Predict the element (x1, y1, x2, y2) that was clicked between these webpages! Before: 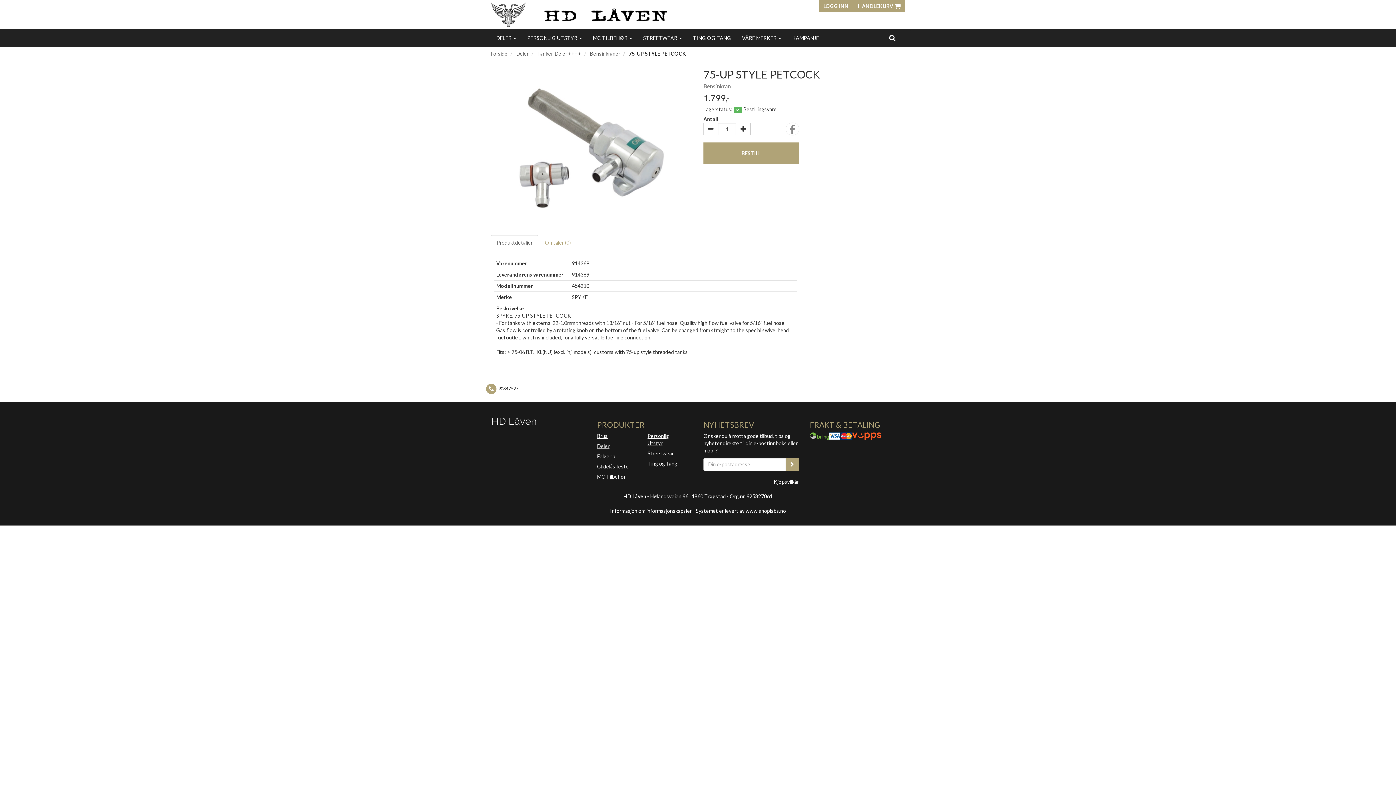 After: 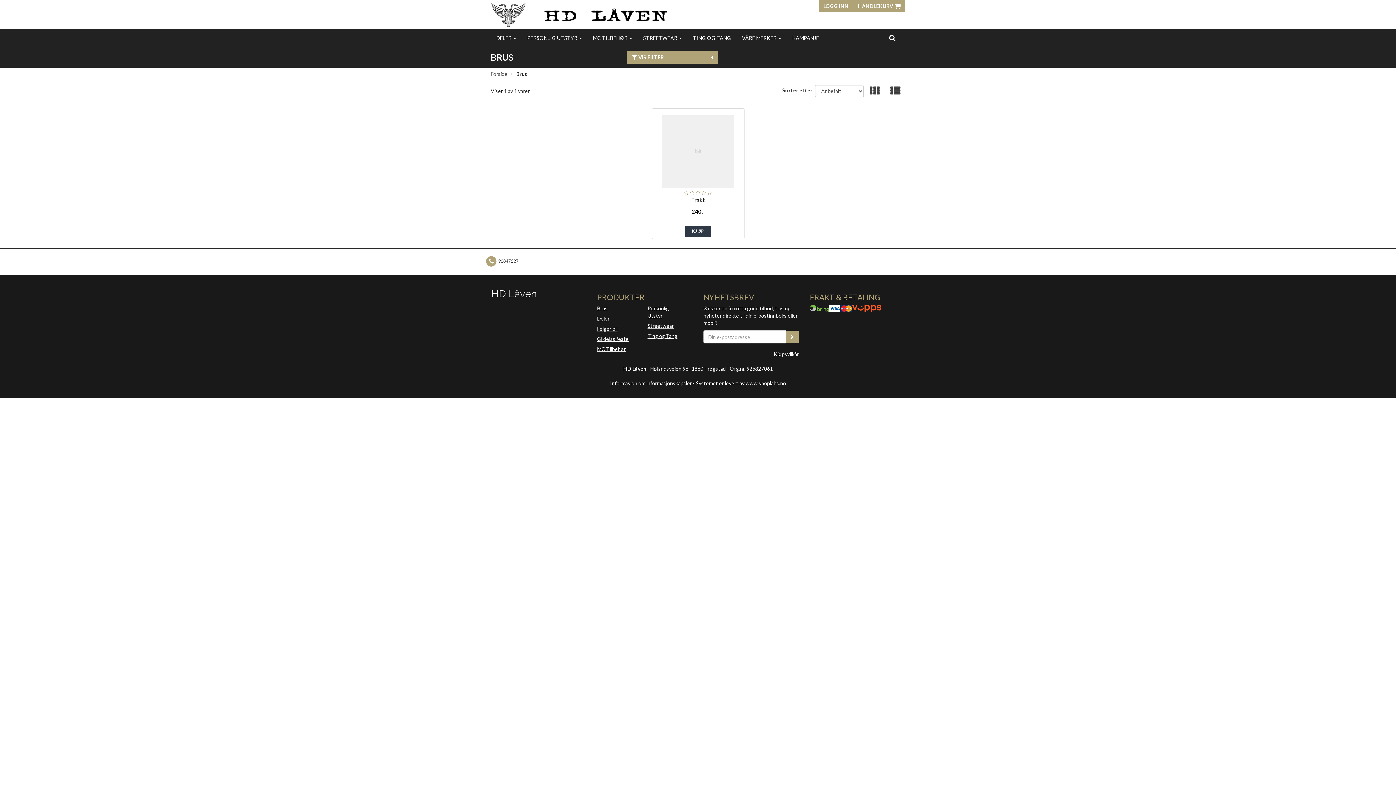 Action: label: Brus bbox: (597, 427, 616, 445)